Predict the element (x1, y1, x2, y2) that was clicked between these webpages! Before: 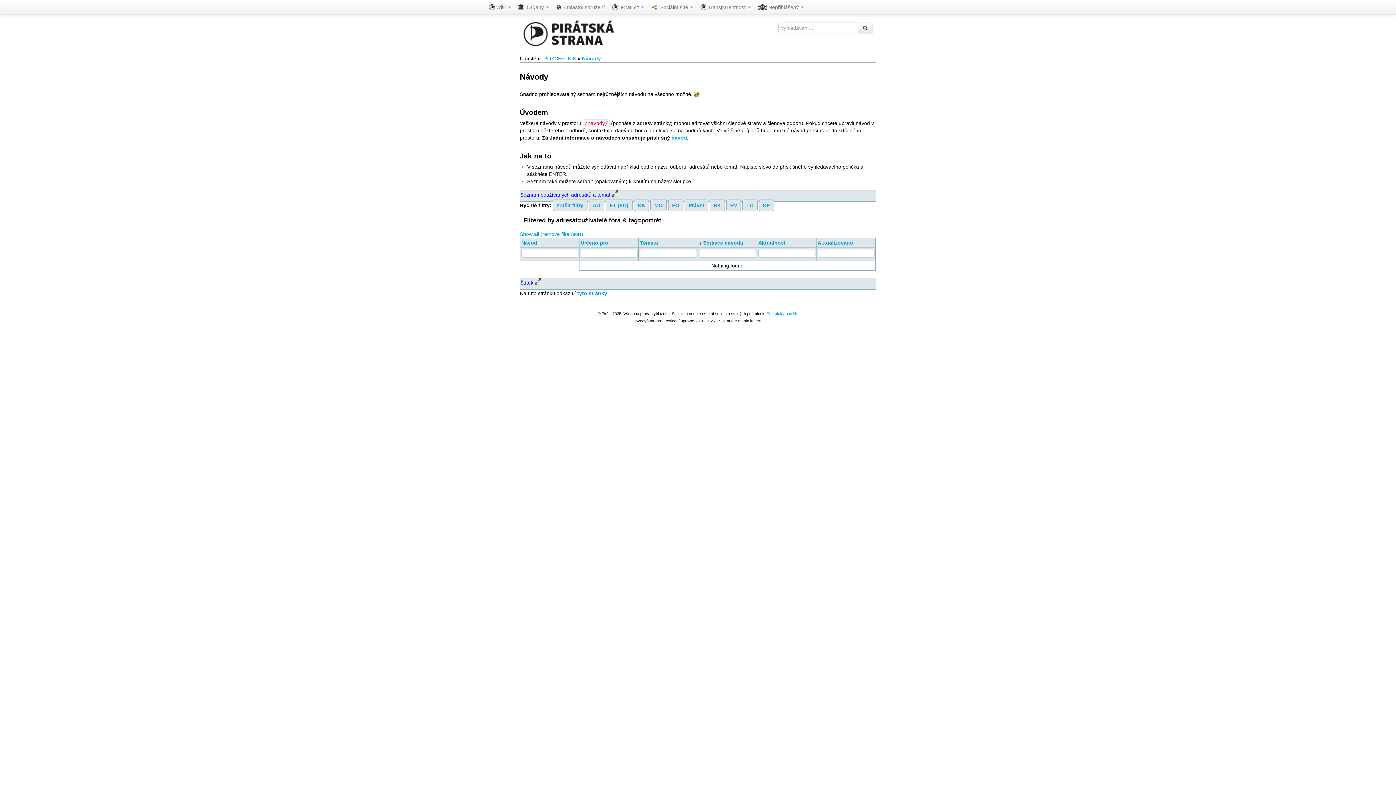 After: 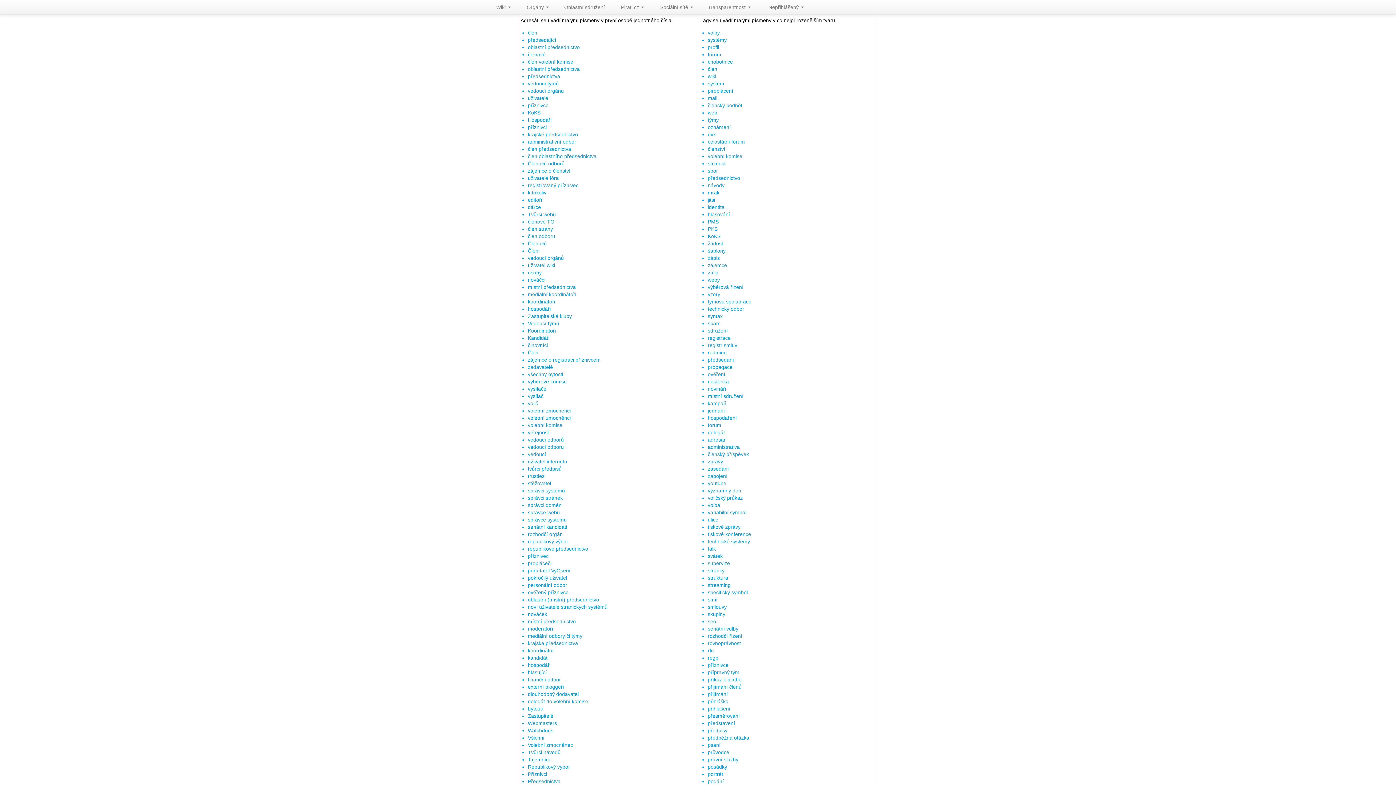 Action: label: KP bbox: (759, 199, 774, 211)